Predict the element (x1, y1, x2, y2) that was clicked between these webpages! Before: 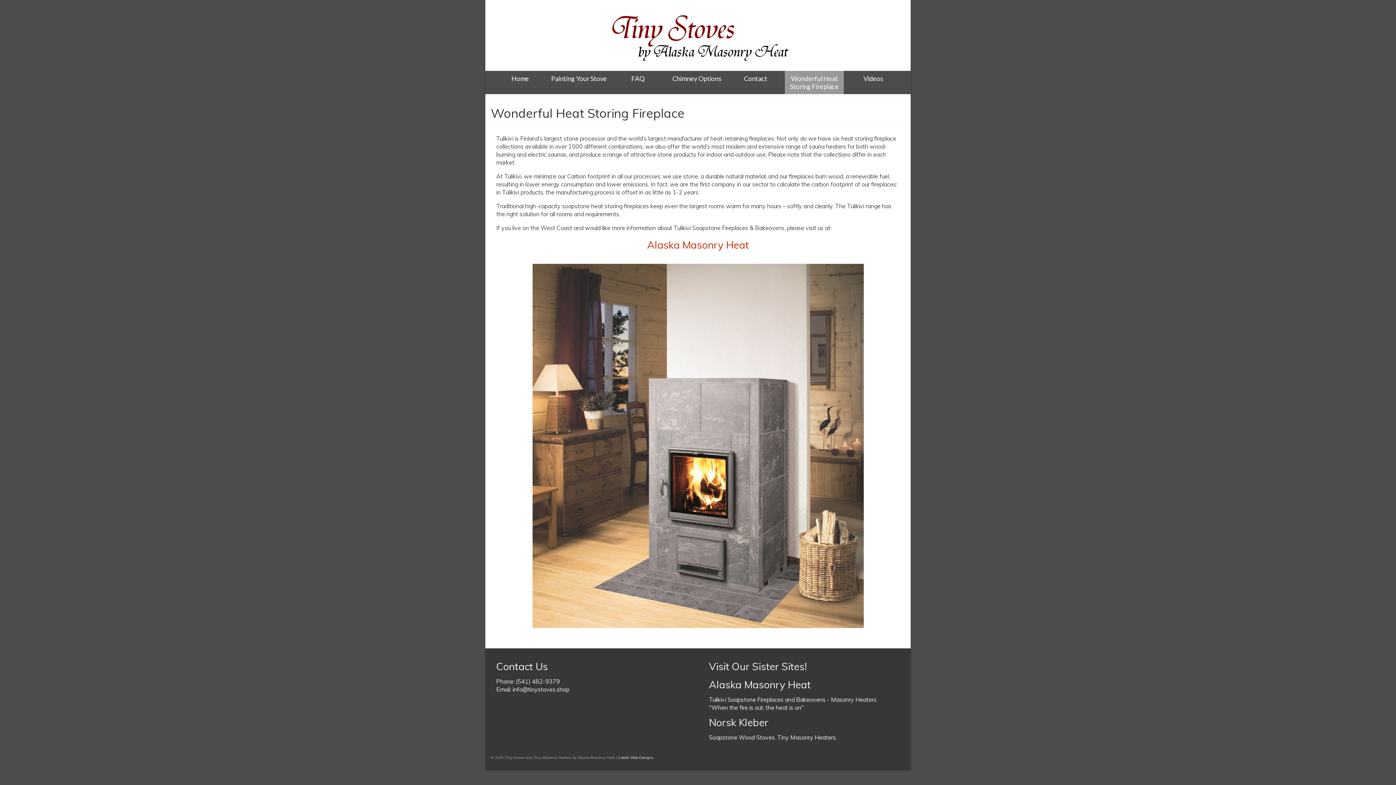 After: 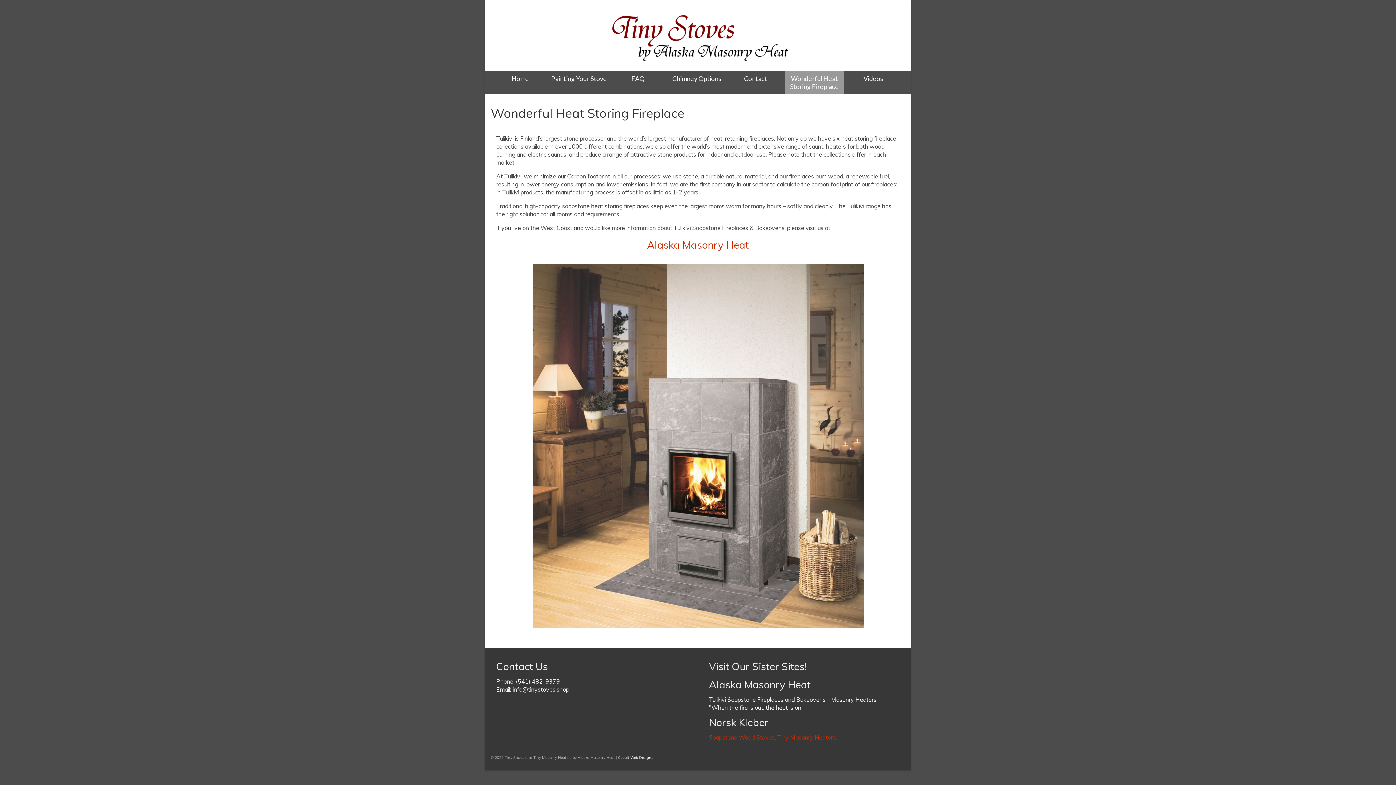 Action: label: Soapstone Wood Stoves. Tiny Masonry Heaters. bbox: (709, 734, 837, 741)